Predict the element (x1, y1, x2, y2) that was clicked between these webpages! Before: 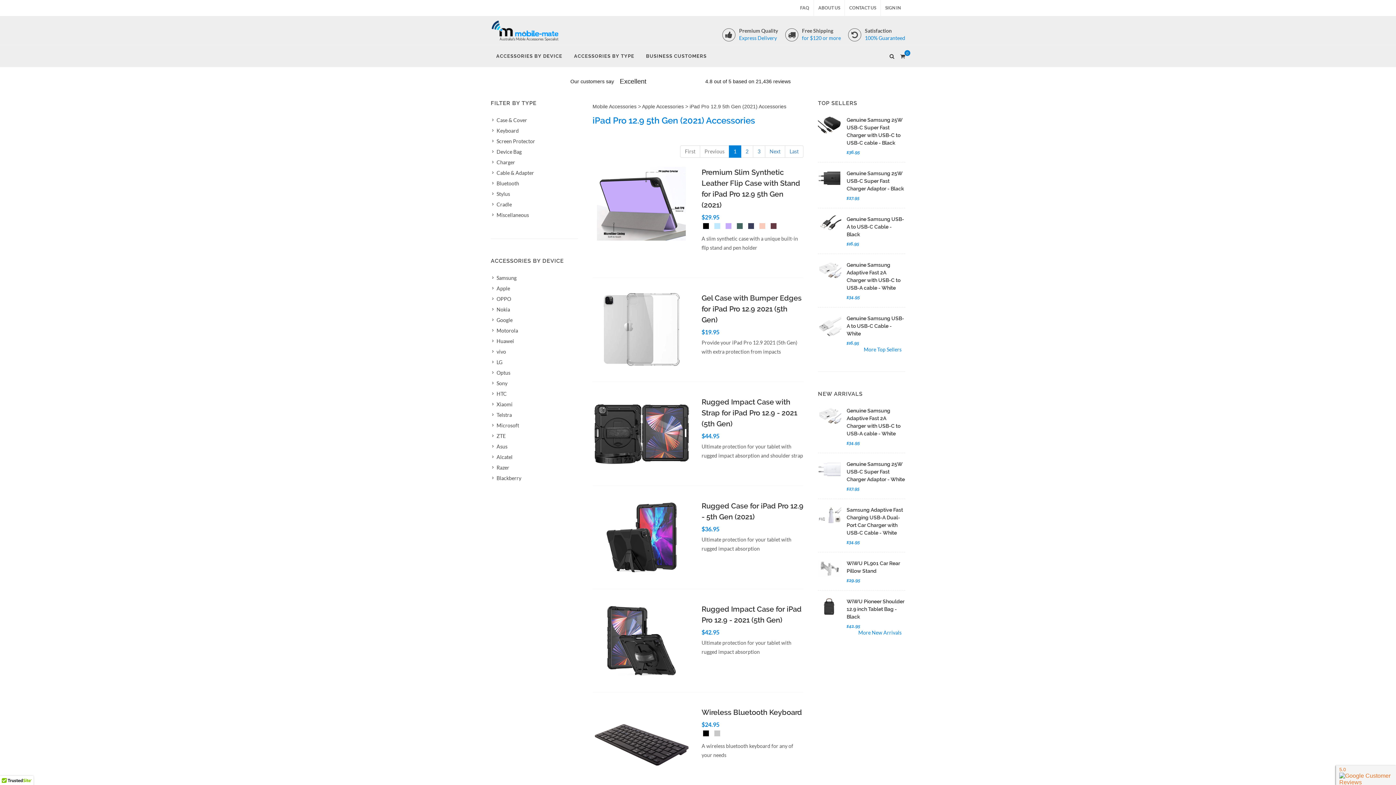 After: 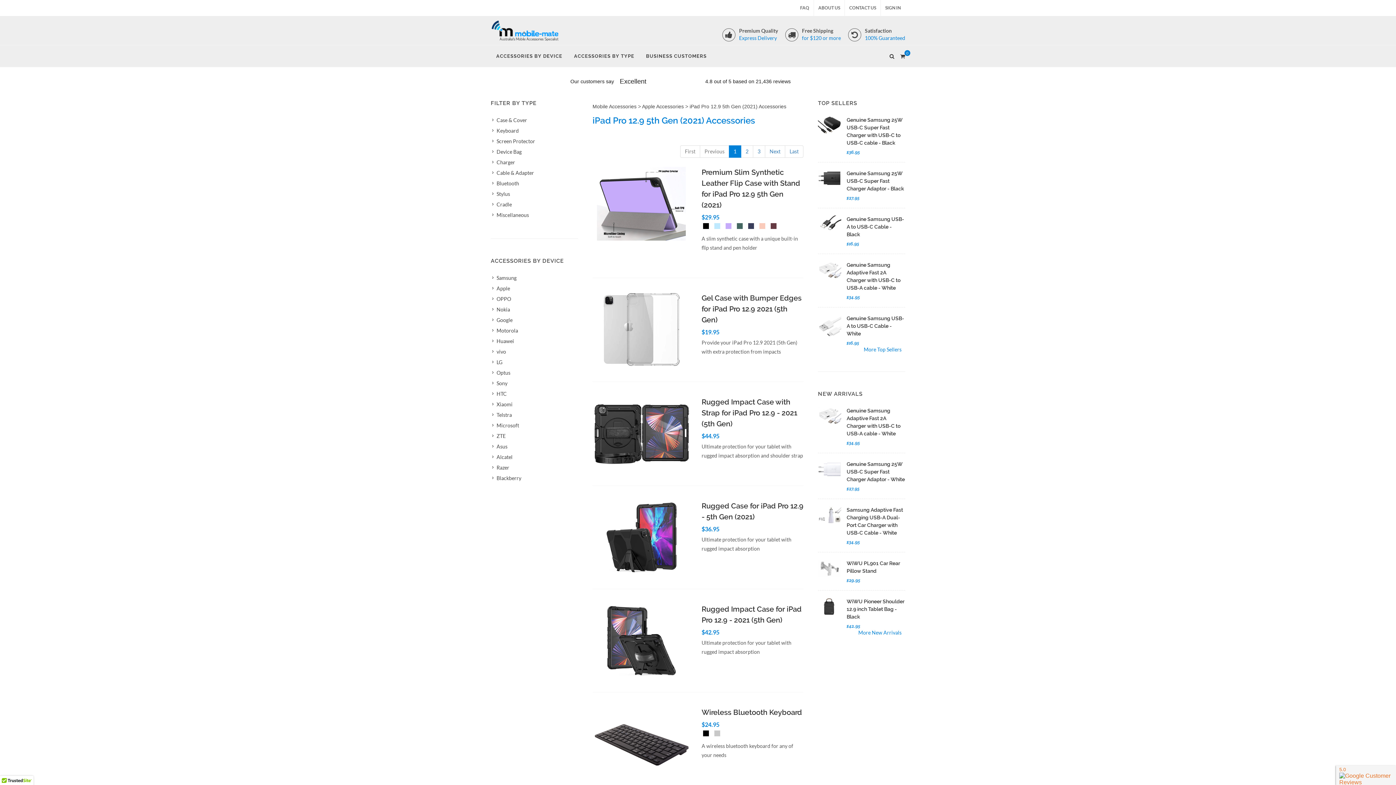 Action: bbox: (689, 103, 786, 109) label: iPad Pro 12.9 5th Gen (2021) Accessories